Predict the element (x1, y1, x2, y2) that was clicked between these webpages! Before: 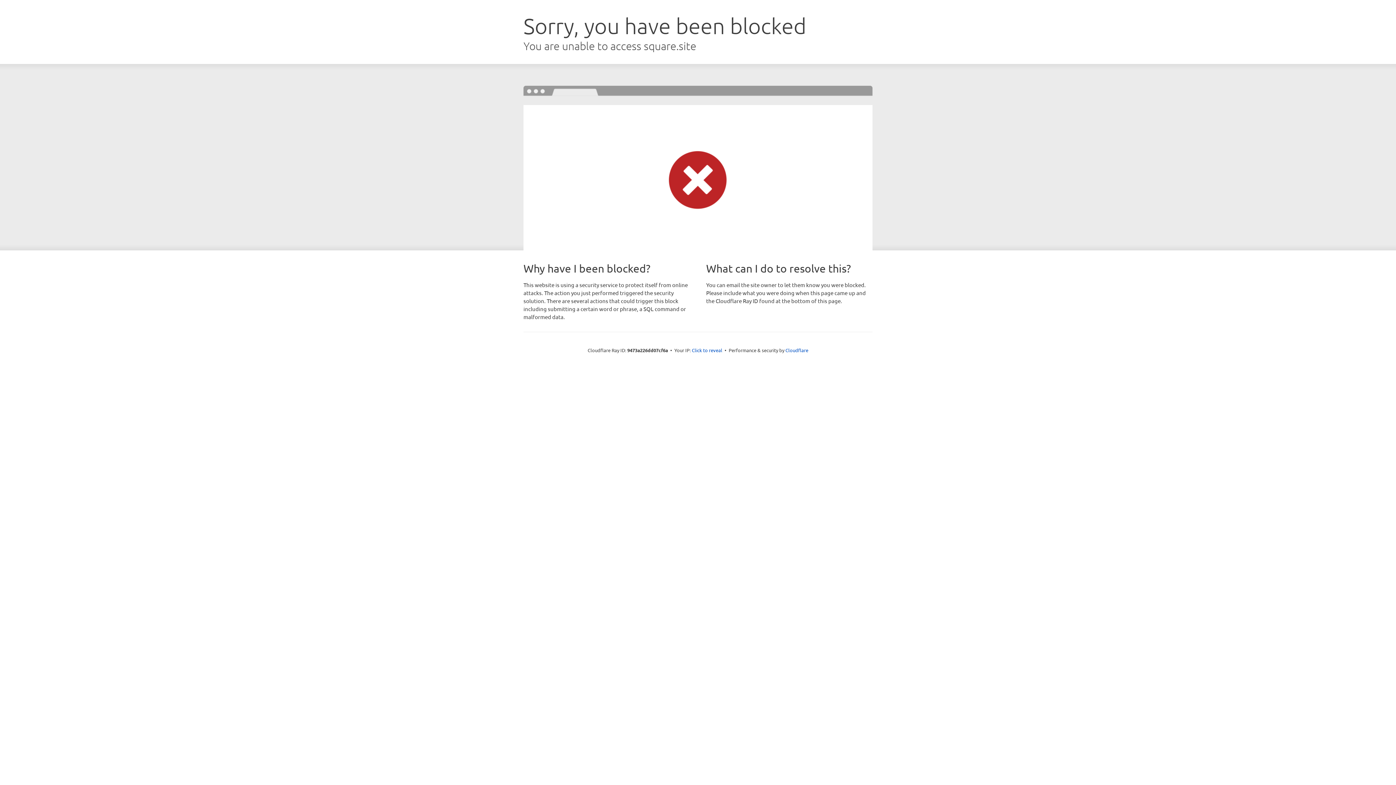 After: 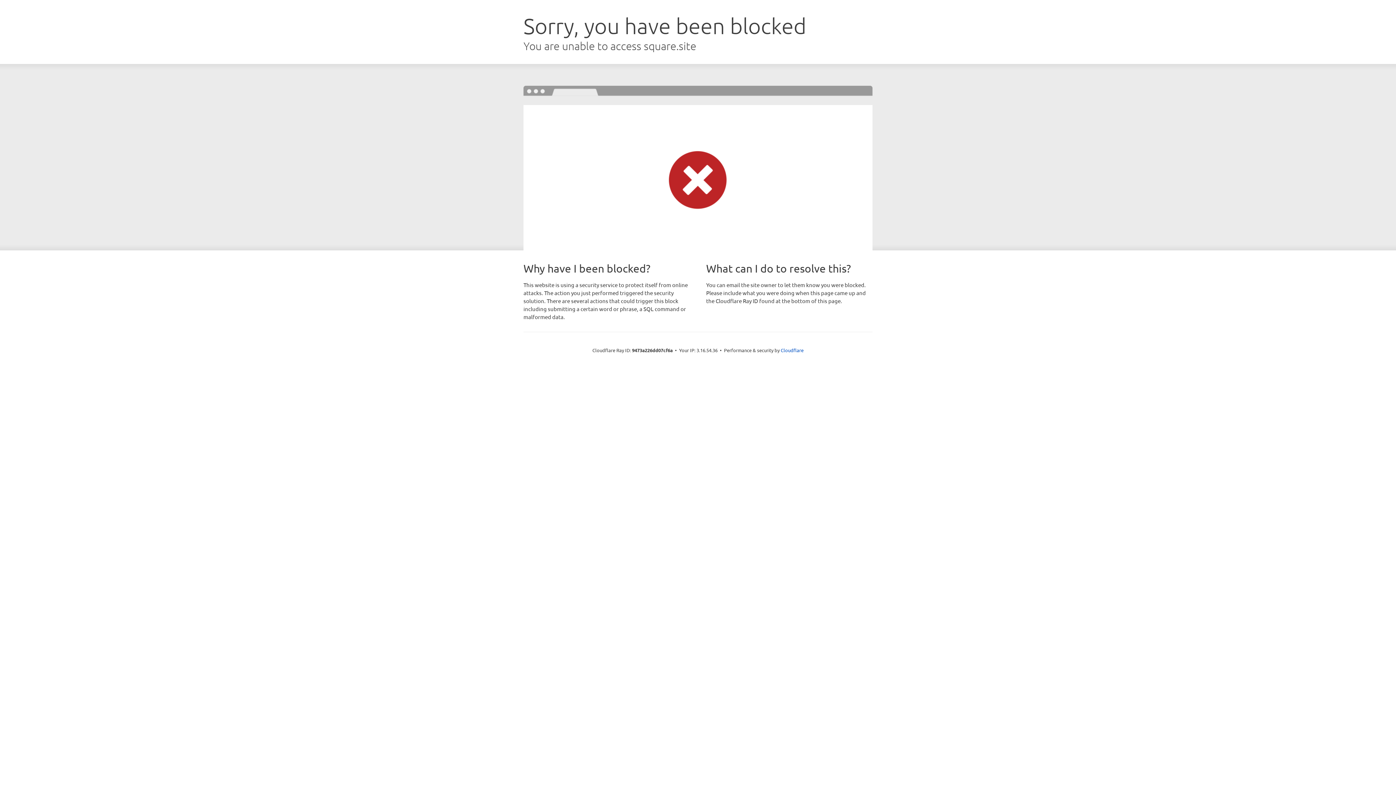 Action: bbox: (692, 346, 722, 353) label: Click to reveal